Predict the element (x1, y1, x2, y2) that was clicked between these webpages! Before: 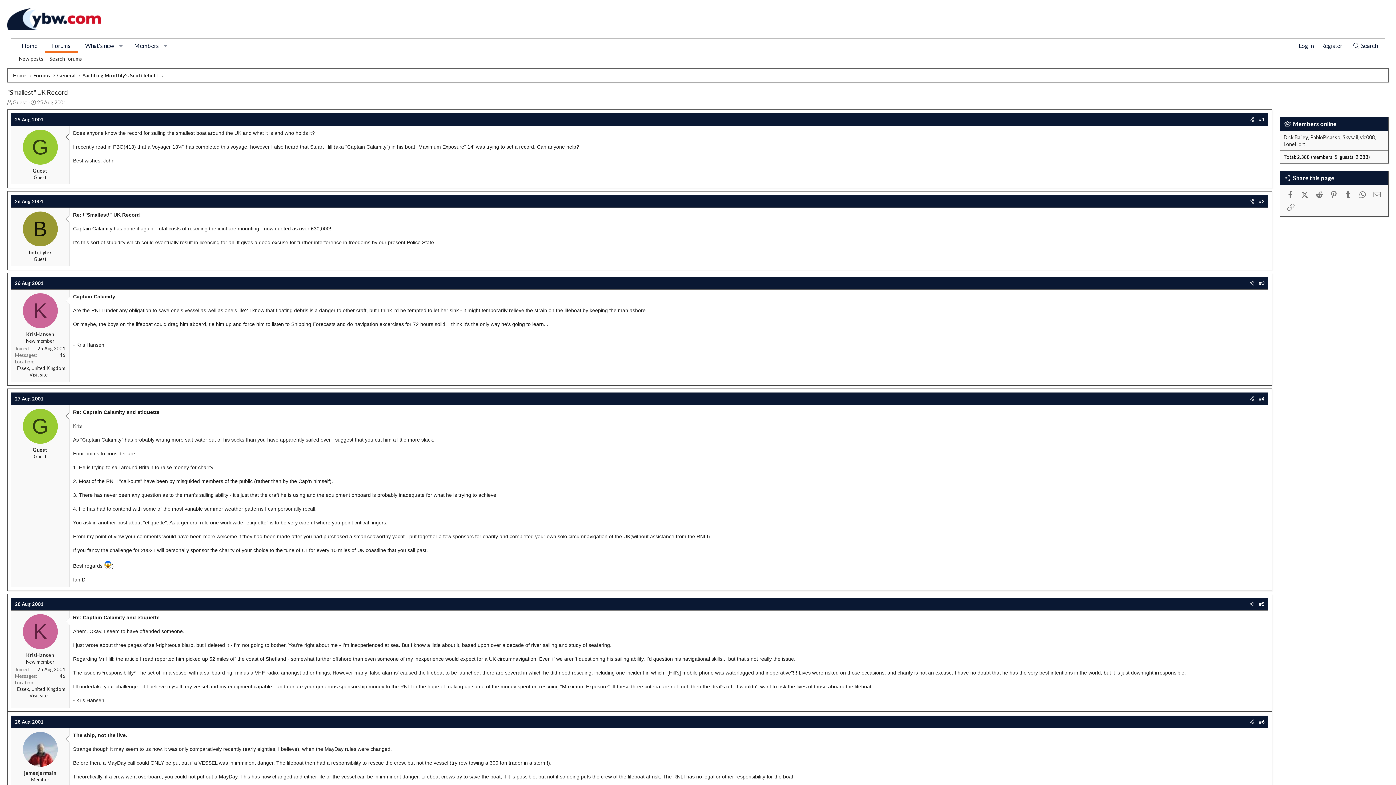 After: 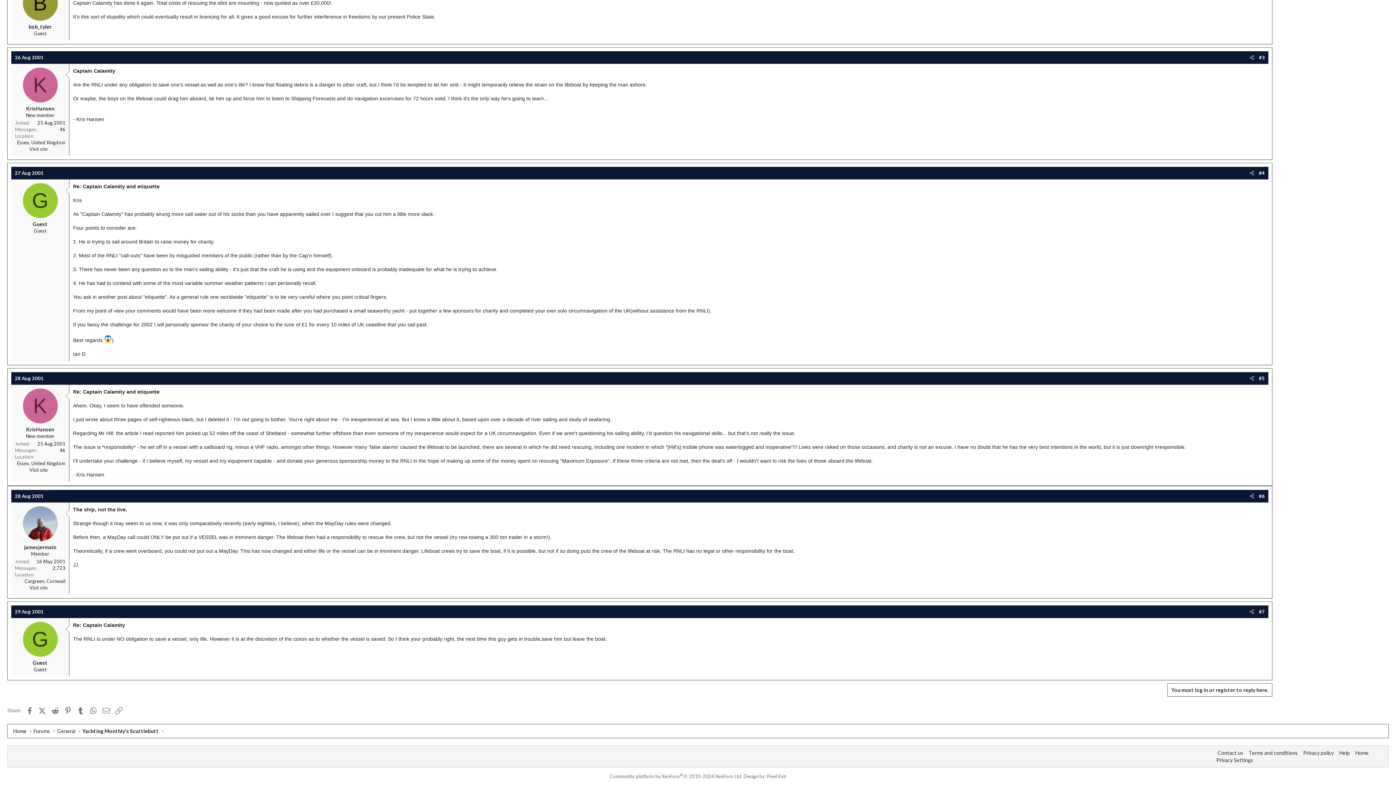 Action: bbox: (1256, 278, 1267, 287) label: #3